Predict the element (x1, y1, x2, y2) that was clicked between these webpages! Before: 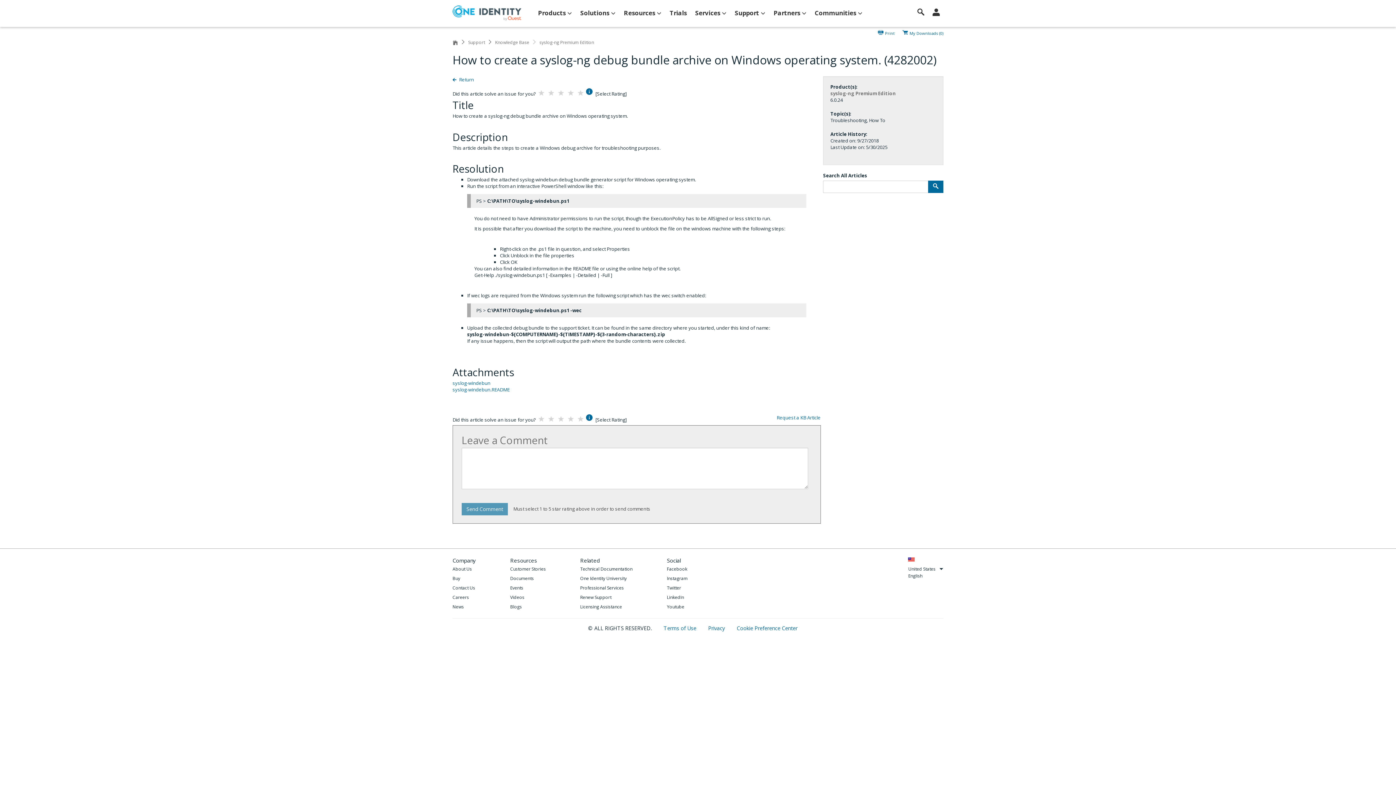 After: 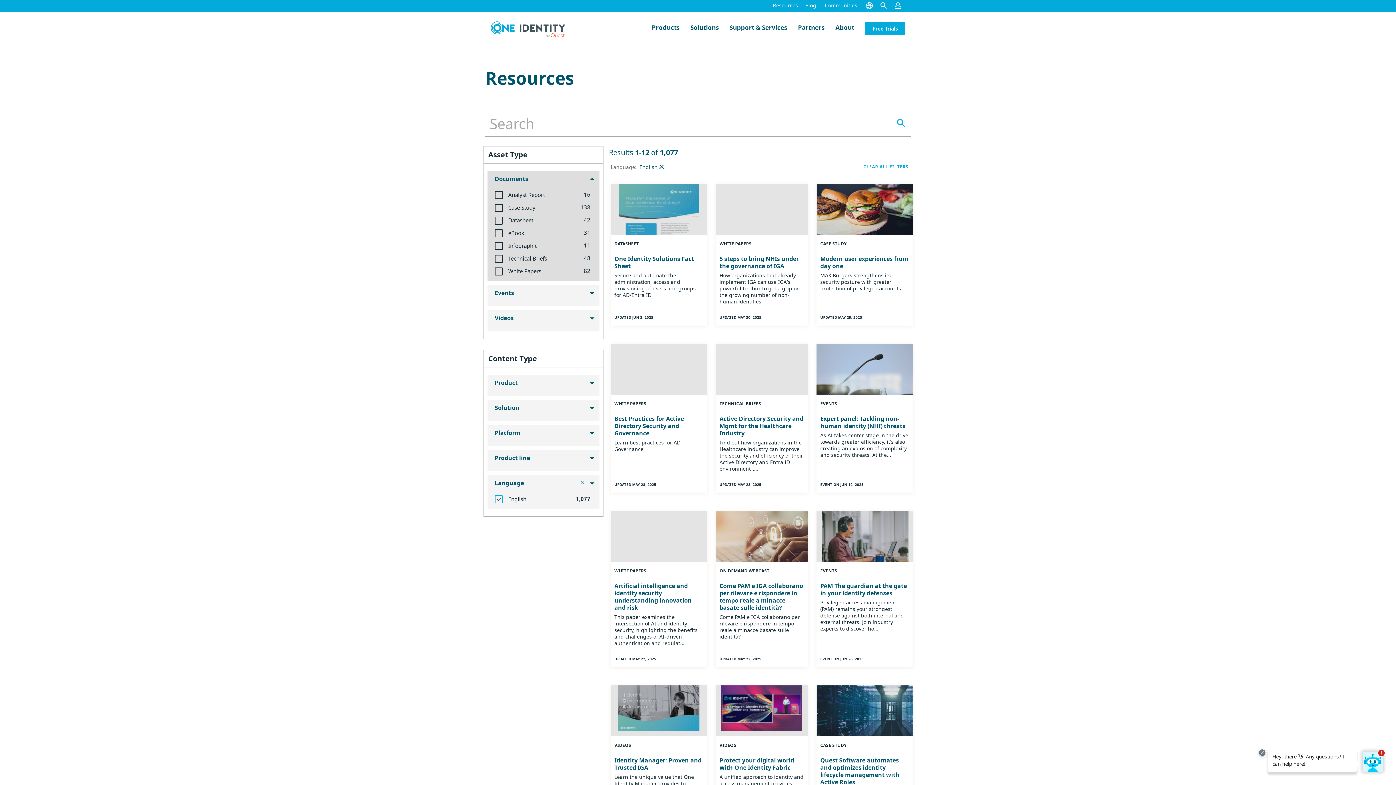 Action: label: Documents bbox: (510, 574, 546, 582)